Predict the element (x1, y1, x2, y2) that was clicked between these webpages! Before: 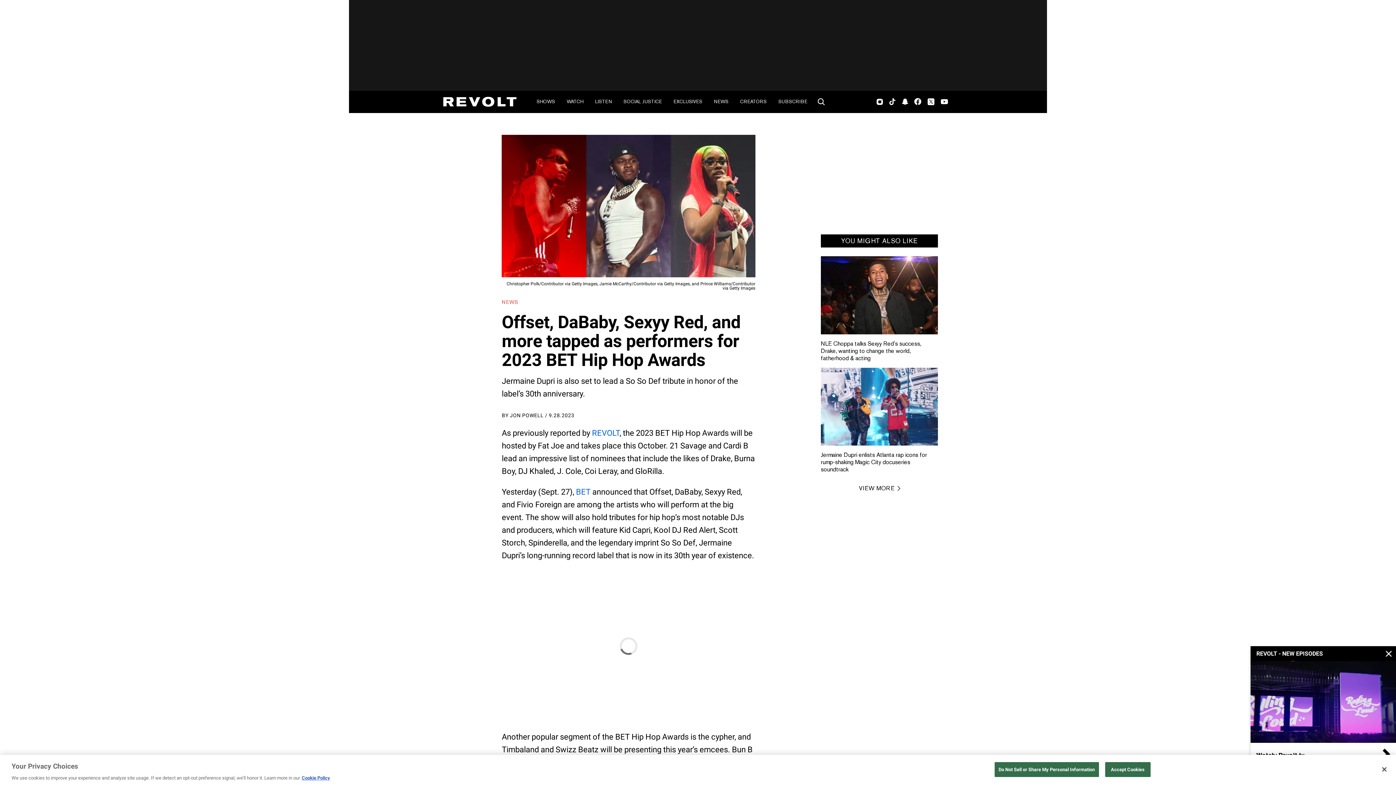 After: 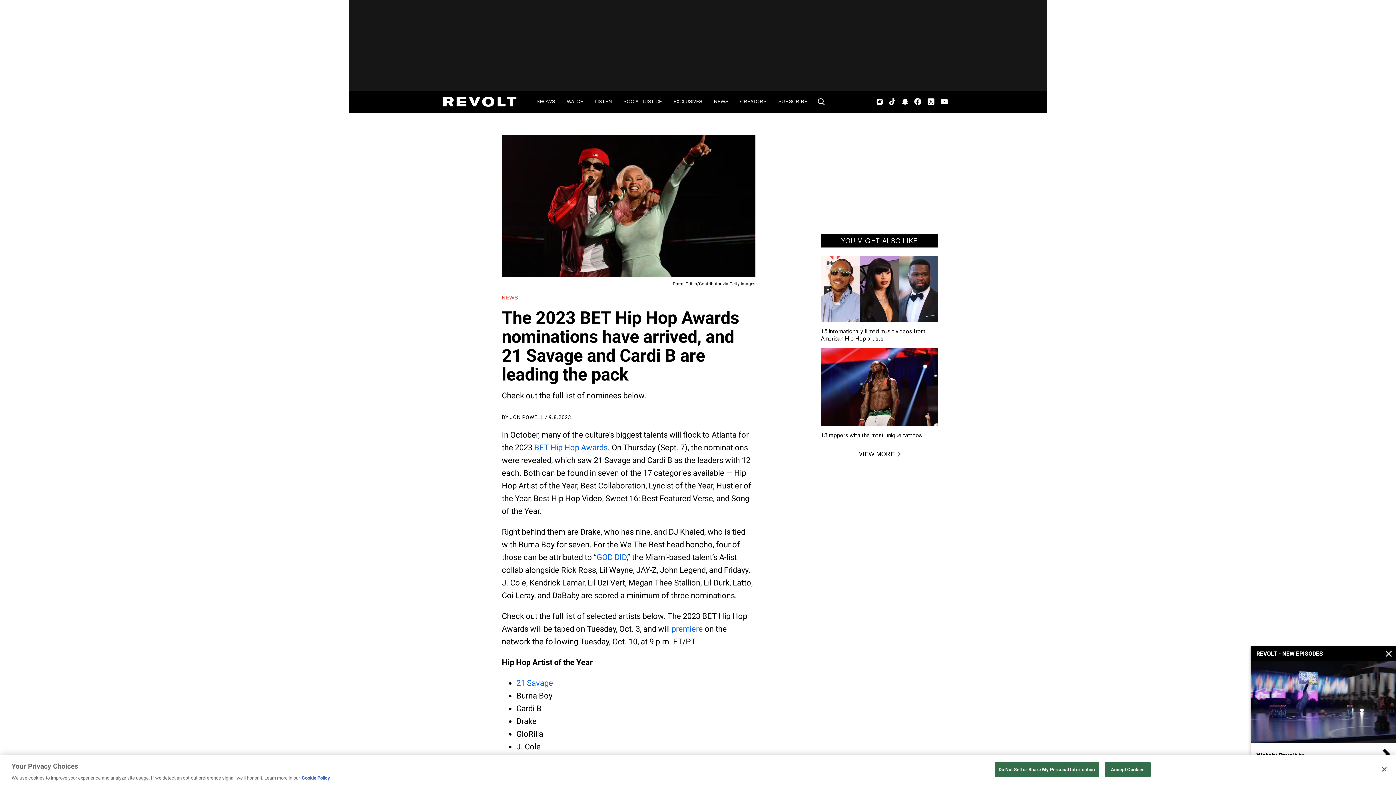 Action: bbox: (576, 487, 590, 496) label: BET